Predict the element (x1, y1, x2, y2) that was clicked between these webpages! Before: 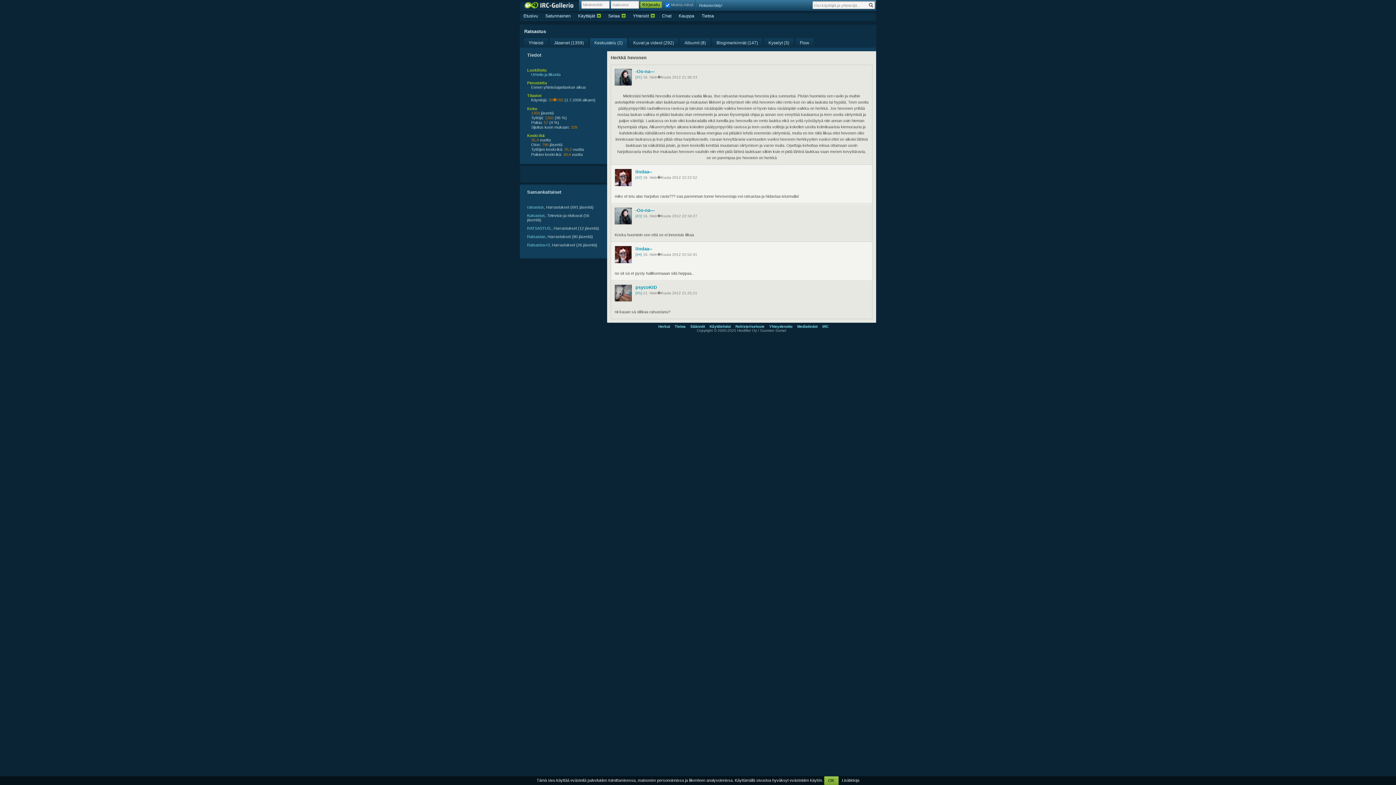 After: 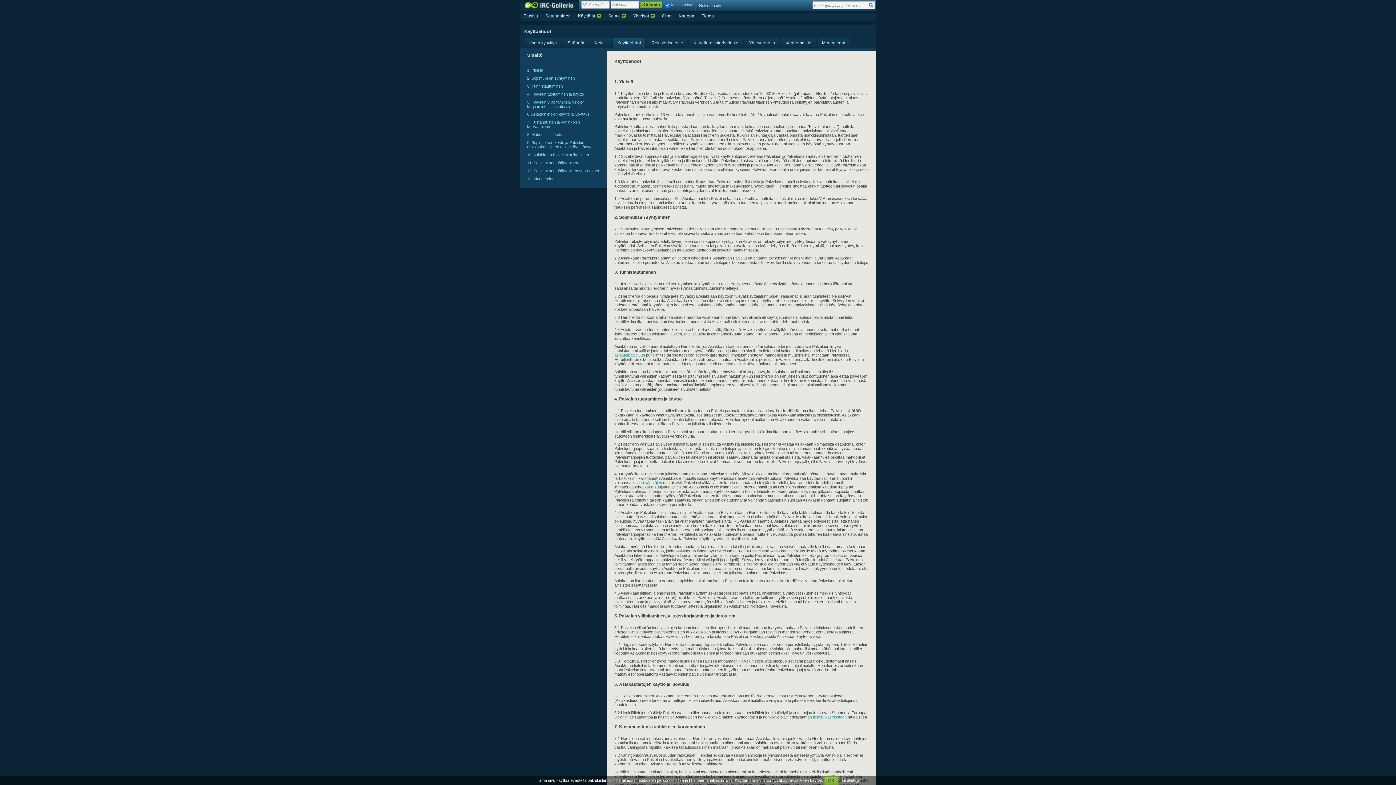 Action: label: Käyttöehdot bbox: (709, 324, 730, 328)